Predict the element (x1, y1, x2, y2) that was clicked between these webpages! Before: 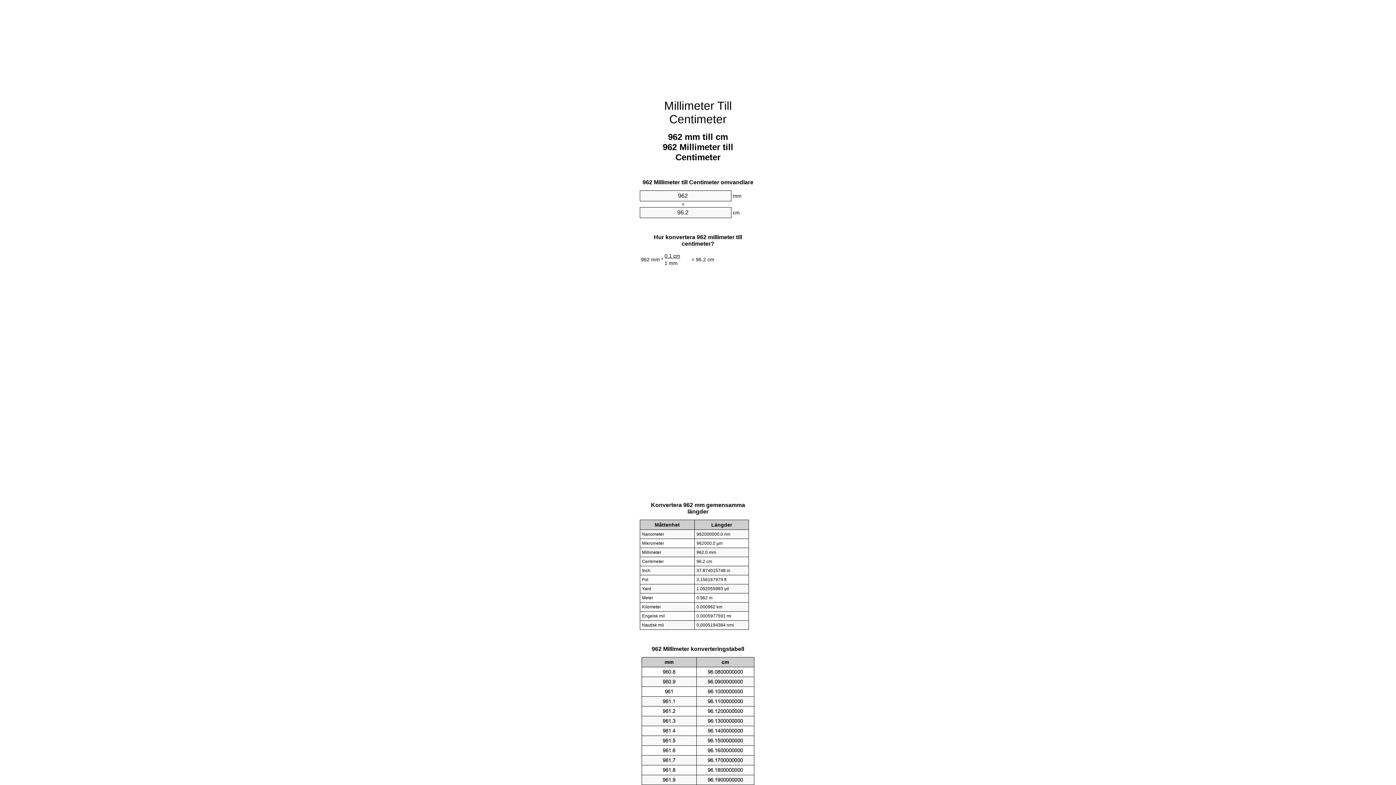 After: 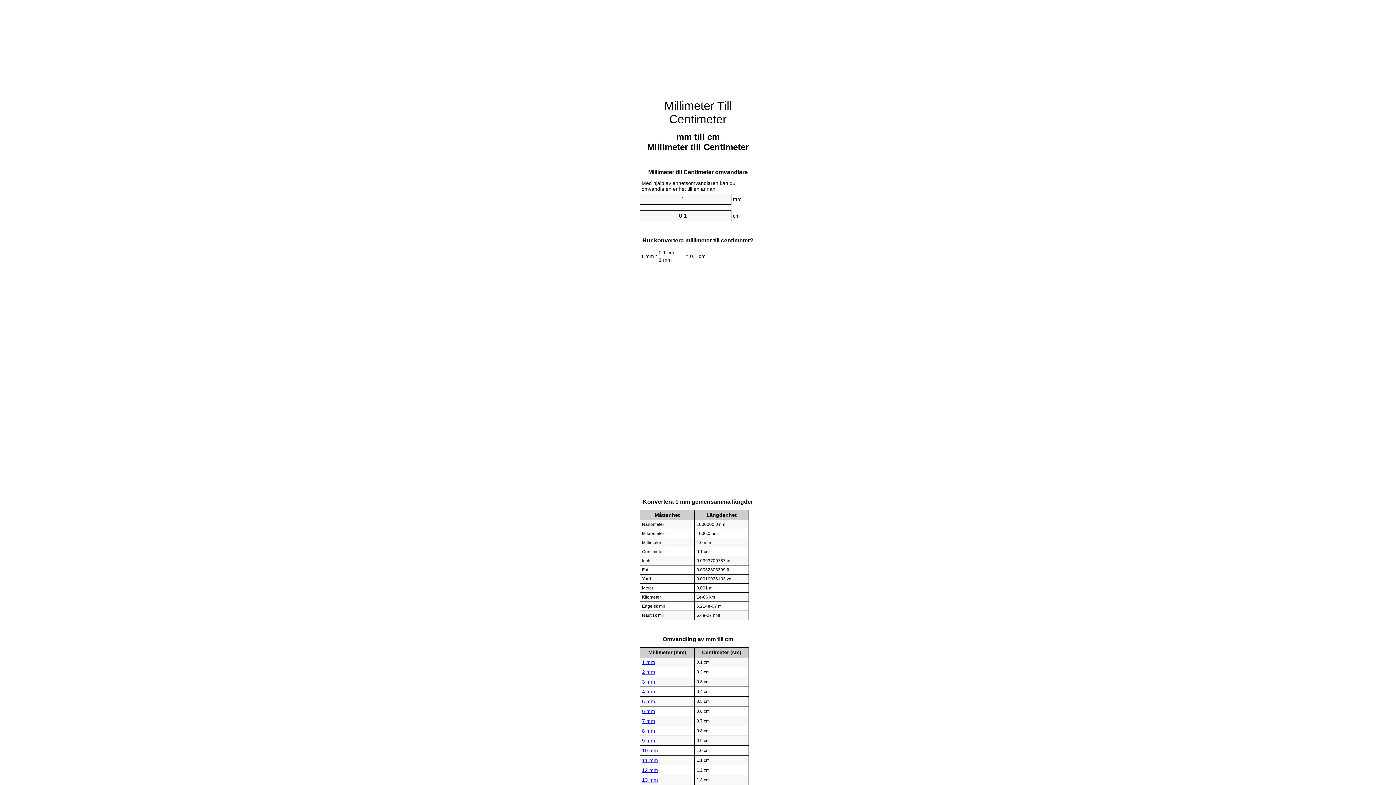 Action: label: Millimeter Till Centimeter bbox: (664, 99, 732, 125)